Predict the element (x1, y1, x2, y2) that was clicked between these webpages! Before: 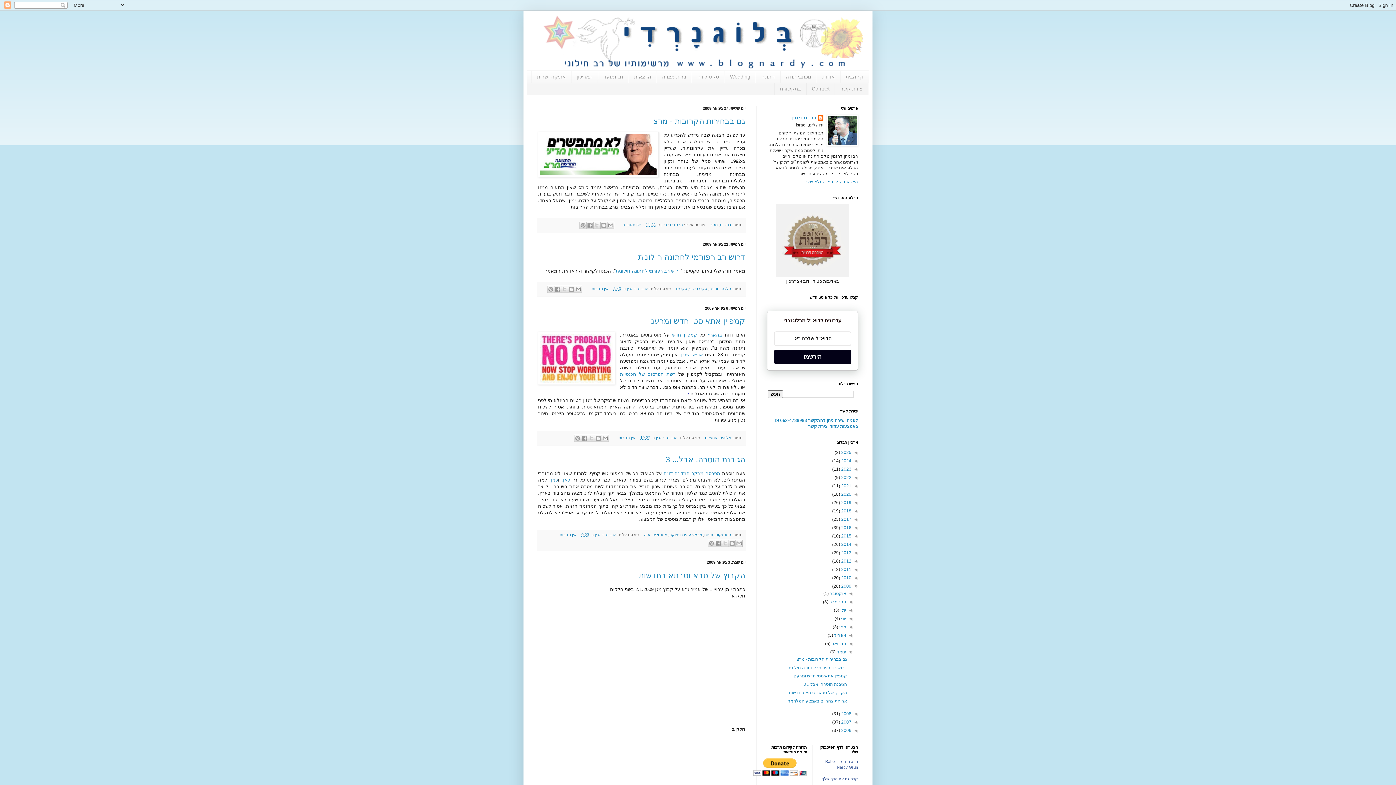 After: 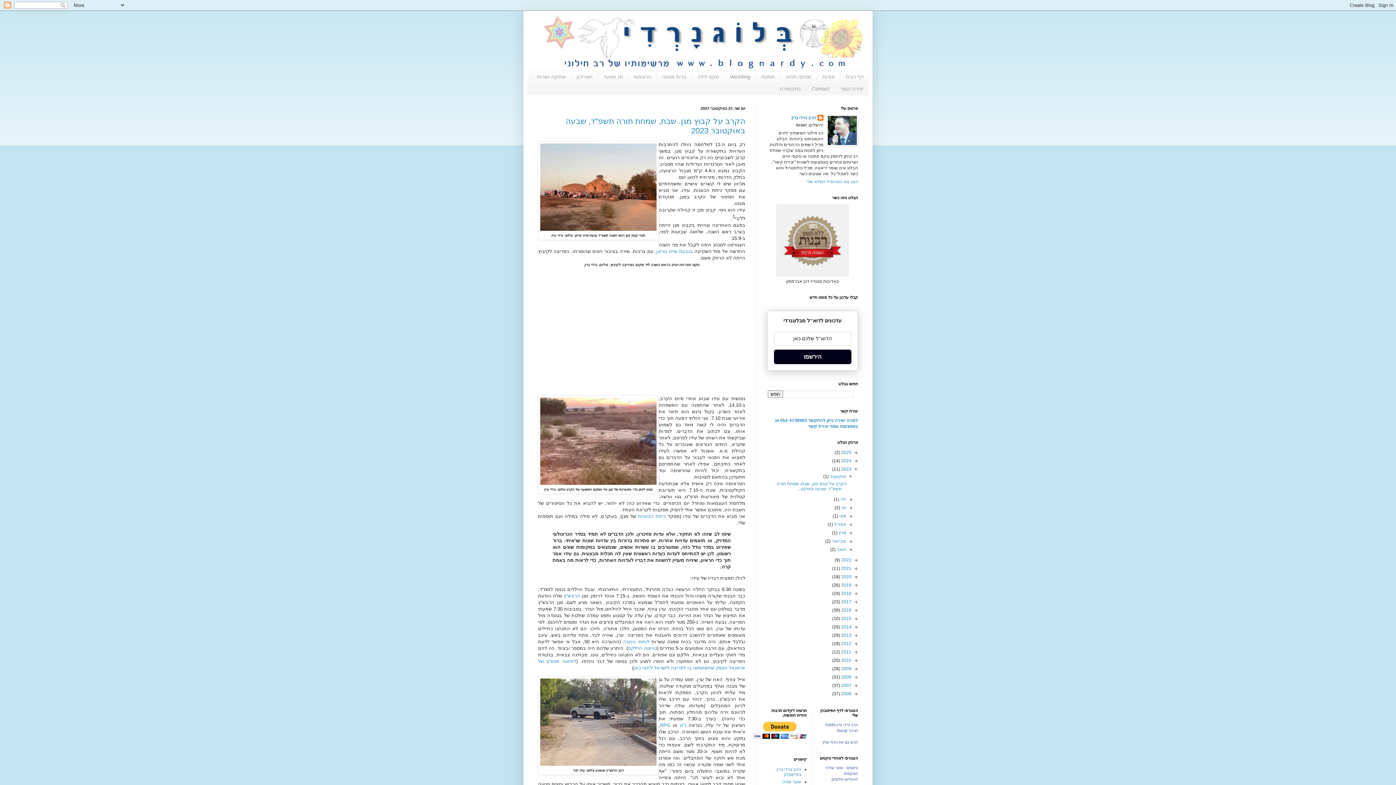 Action: label: 2023  bbox: (840, 466, 851, 471)